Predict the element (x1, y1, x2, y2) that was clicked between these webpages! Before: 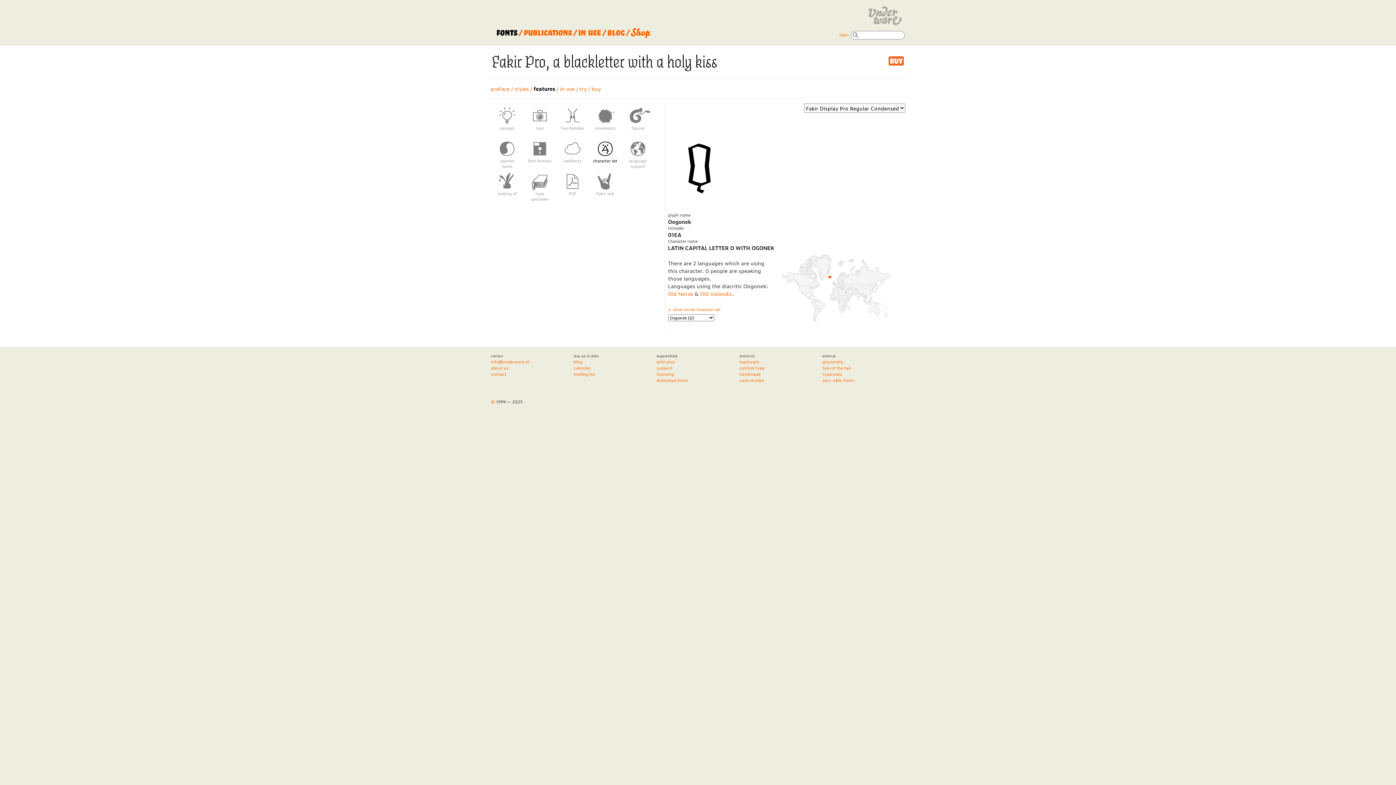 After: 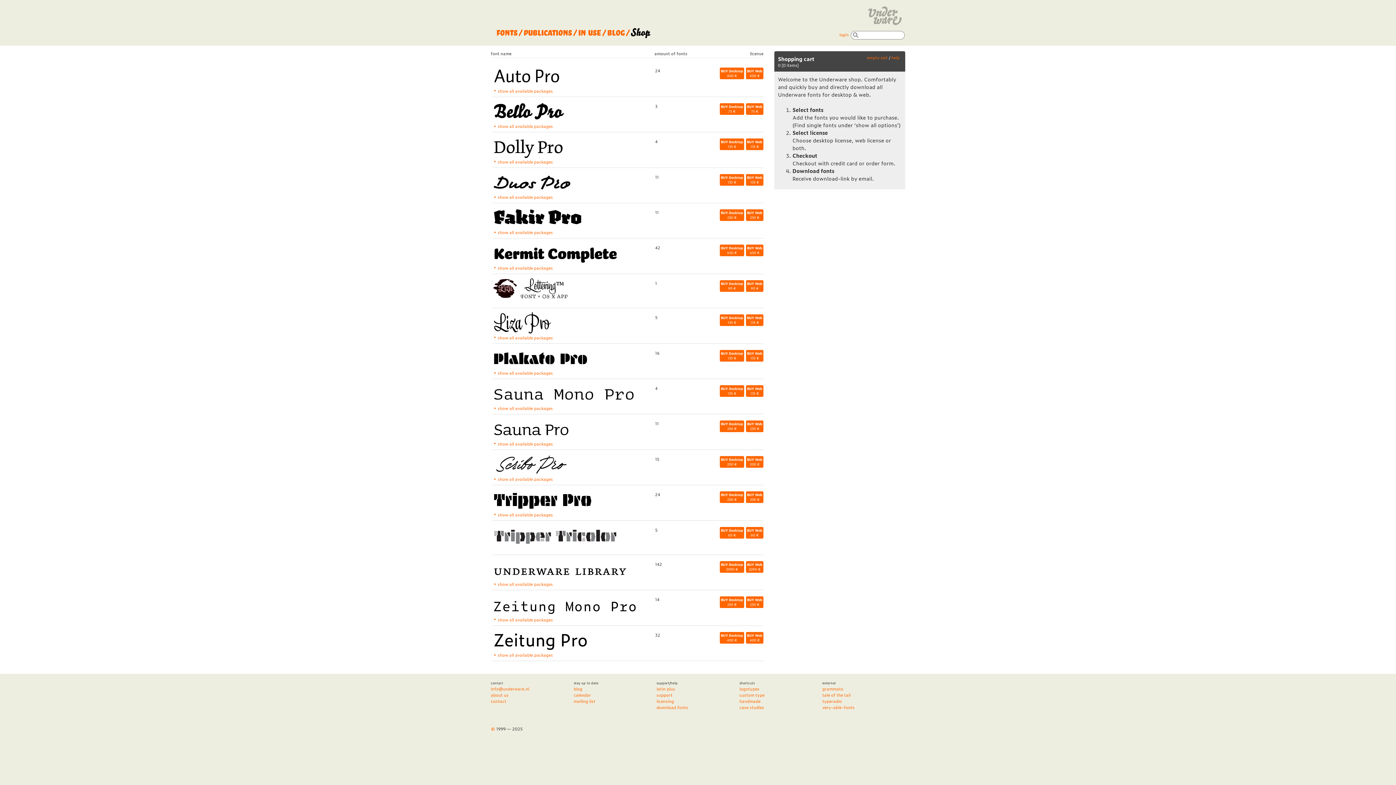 Action: bbox: (630, 24, 650, 40) label: Shop